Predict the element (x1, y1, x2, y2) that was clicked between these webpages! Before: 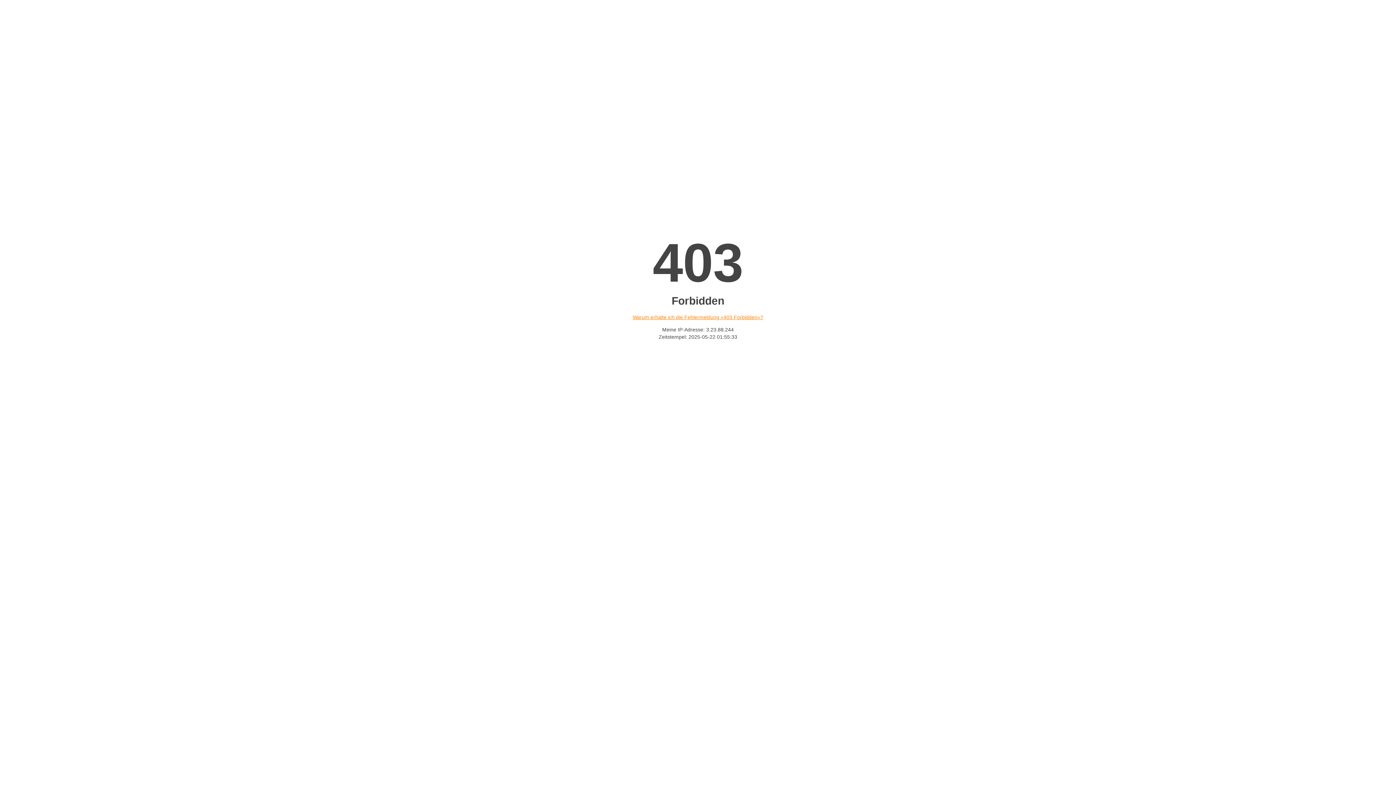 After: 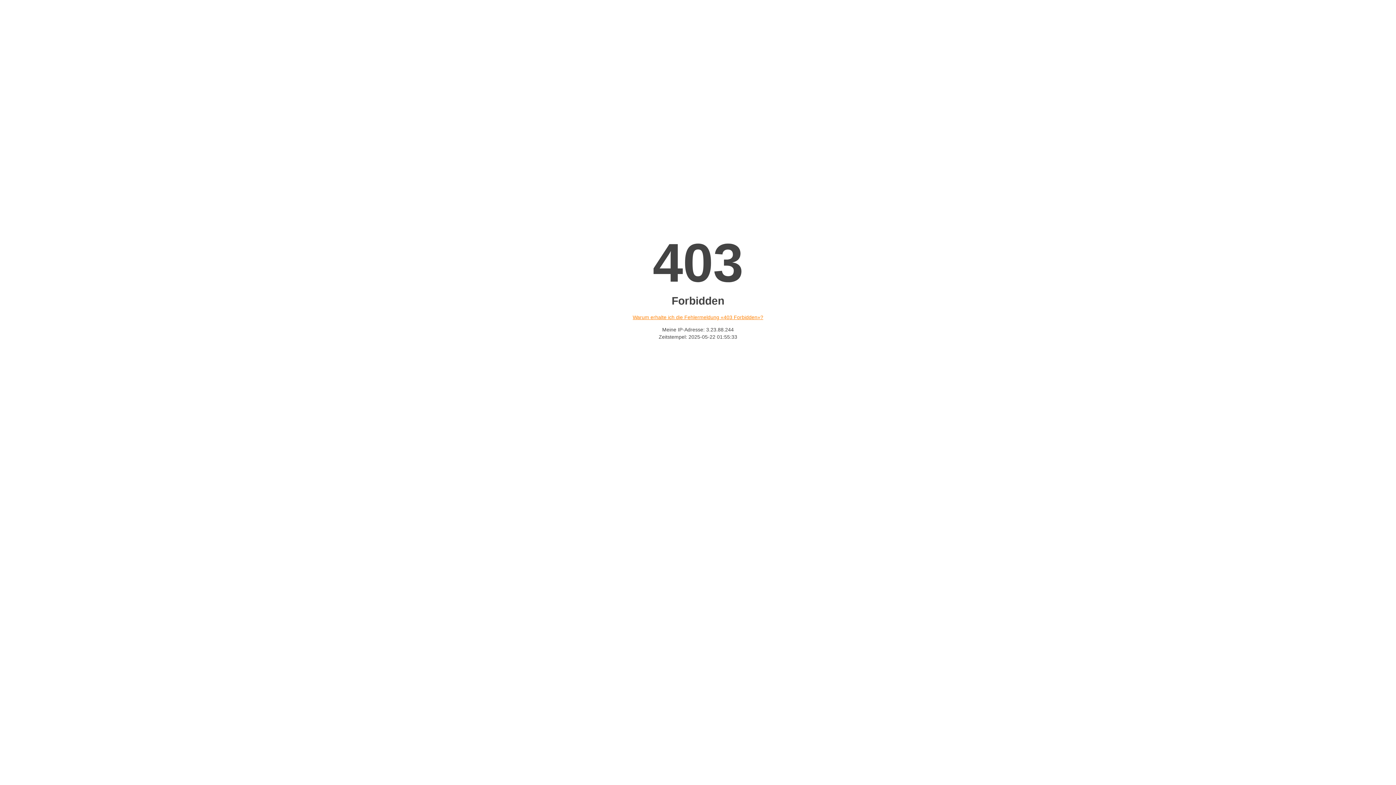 Action: bbox: (632, 314, 763, 320) label: Warum erhalte ich die Fehlermeldung «403 Forbidden»?